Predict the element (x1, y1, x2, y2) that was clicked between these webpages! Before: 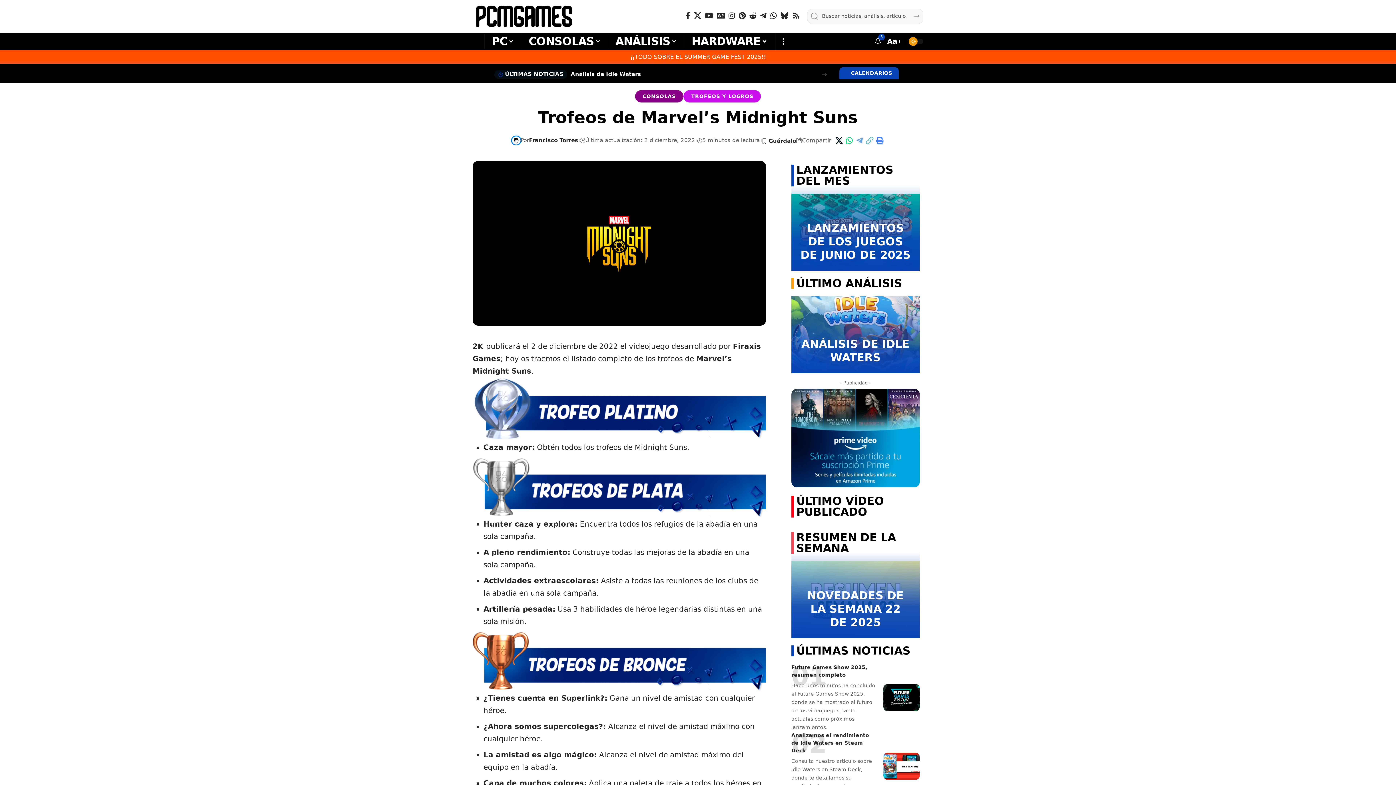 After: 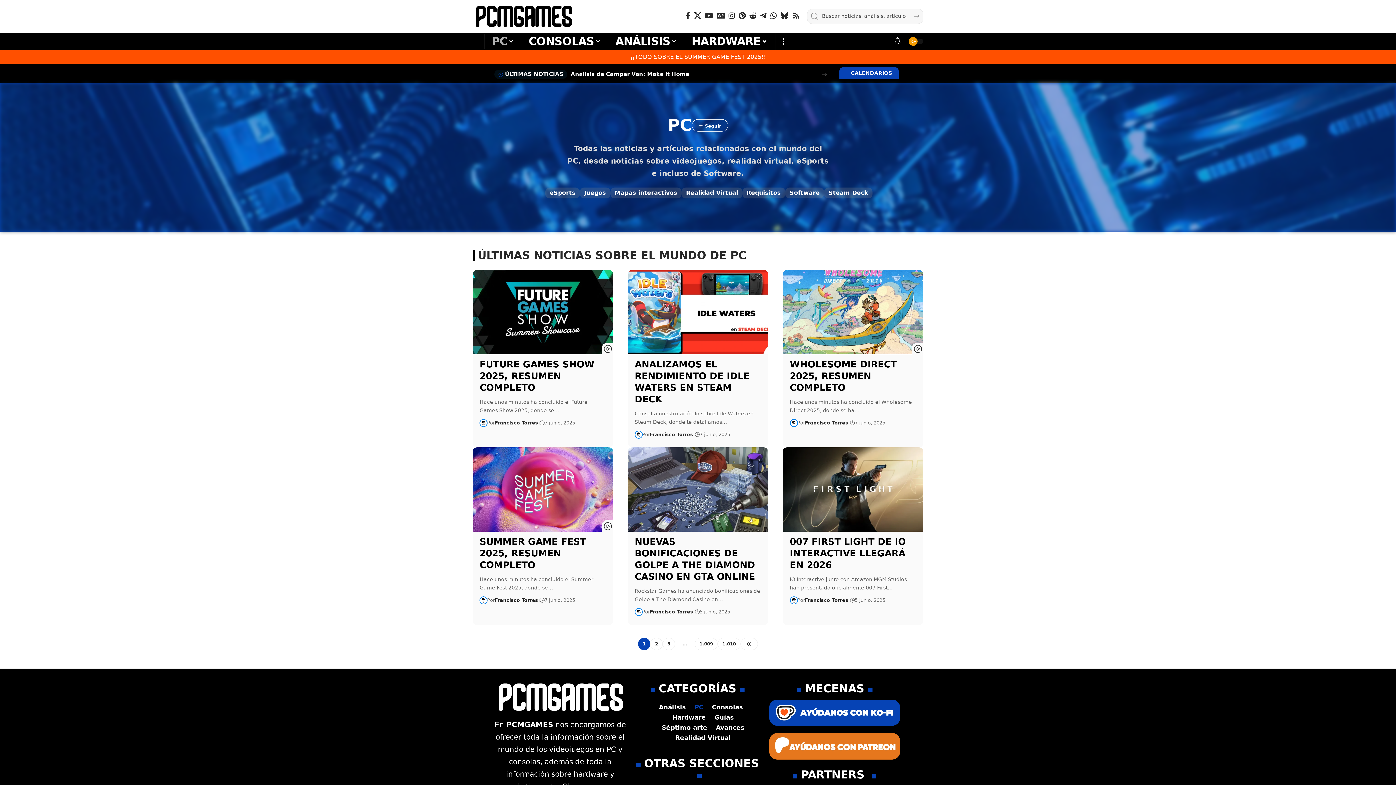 Action: bbox: (484, 34, 521, 48) label: PC